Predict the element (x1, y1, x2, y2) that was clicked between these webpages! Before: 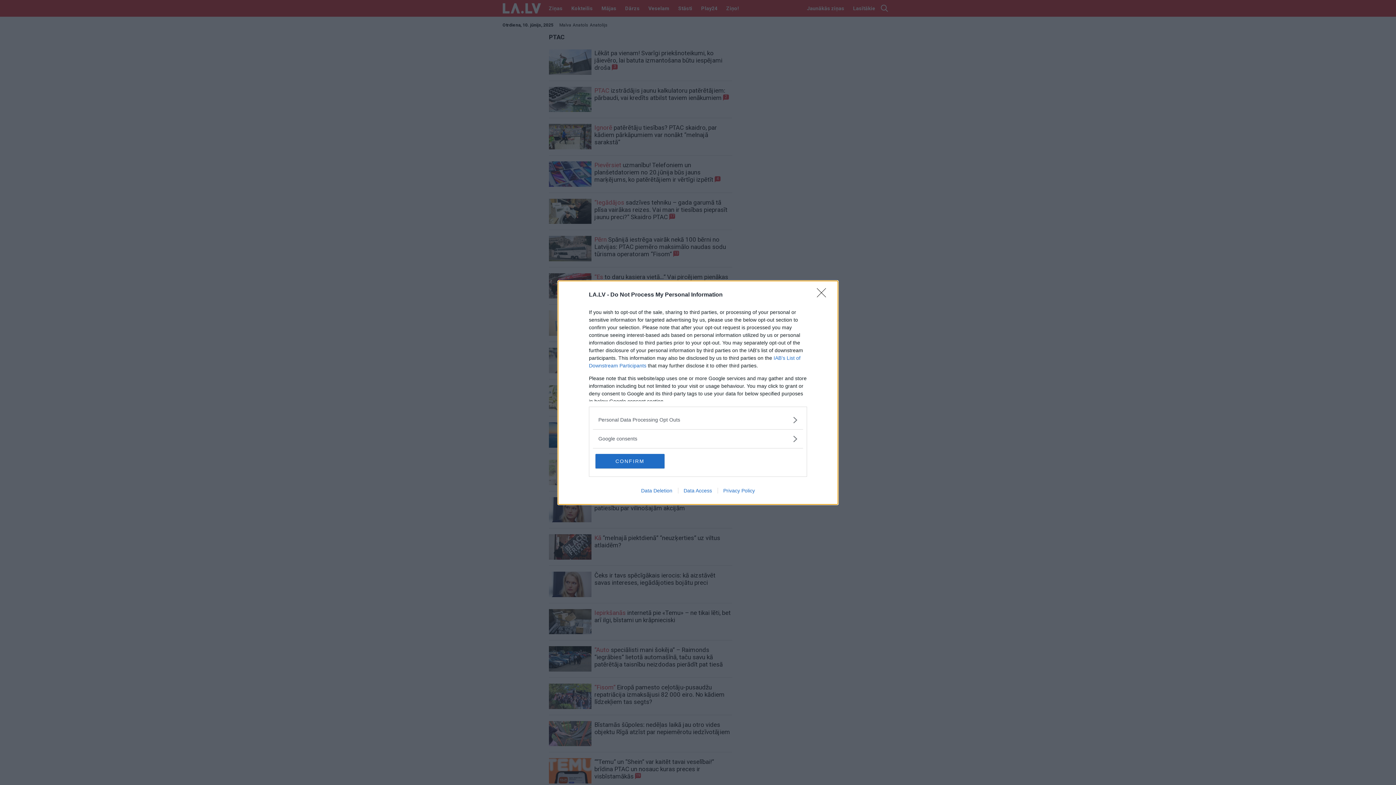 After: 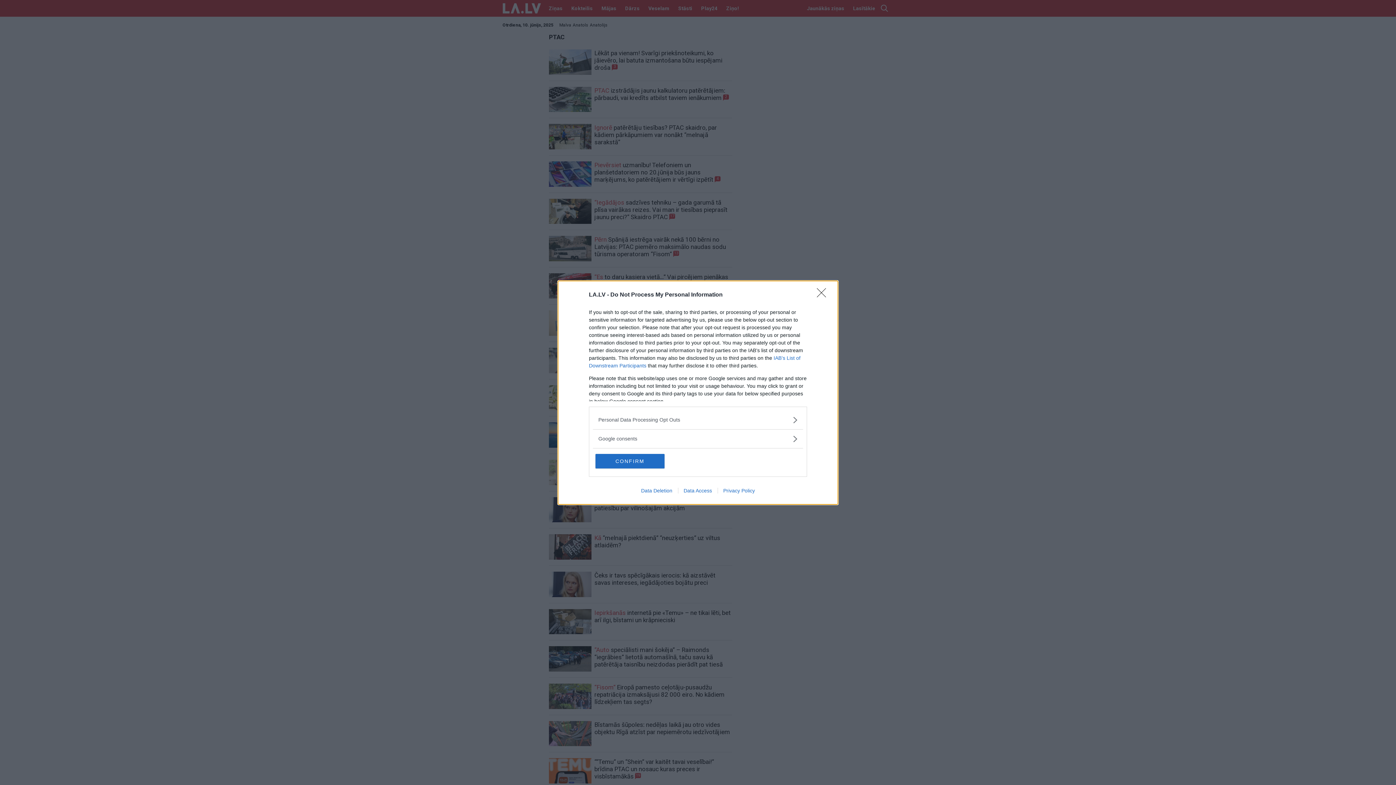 Action: label: Privacy Policy bbox: (717, 487, 760, 493)